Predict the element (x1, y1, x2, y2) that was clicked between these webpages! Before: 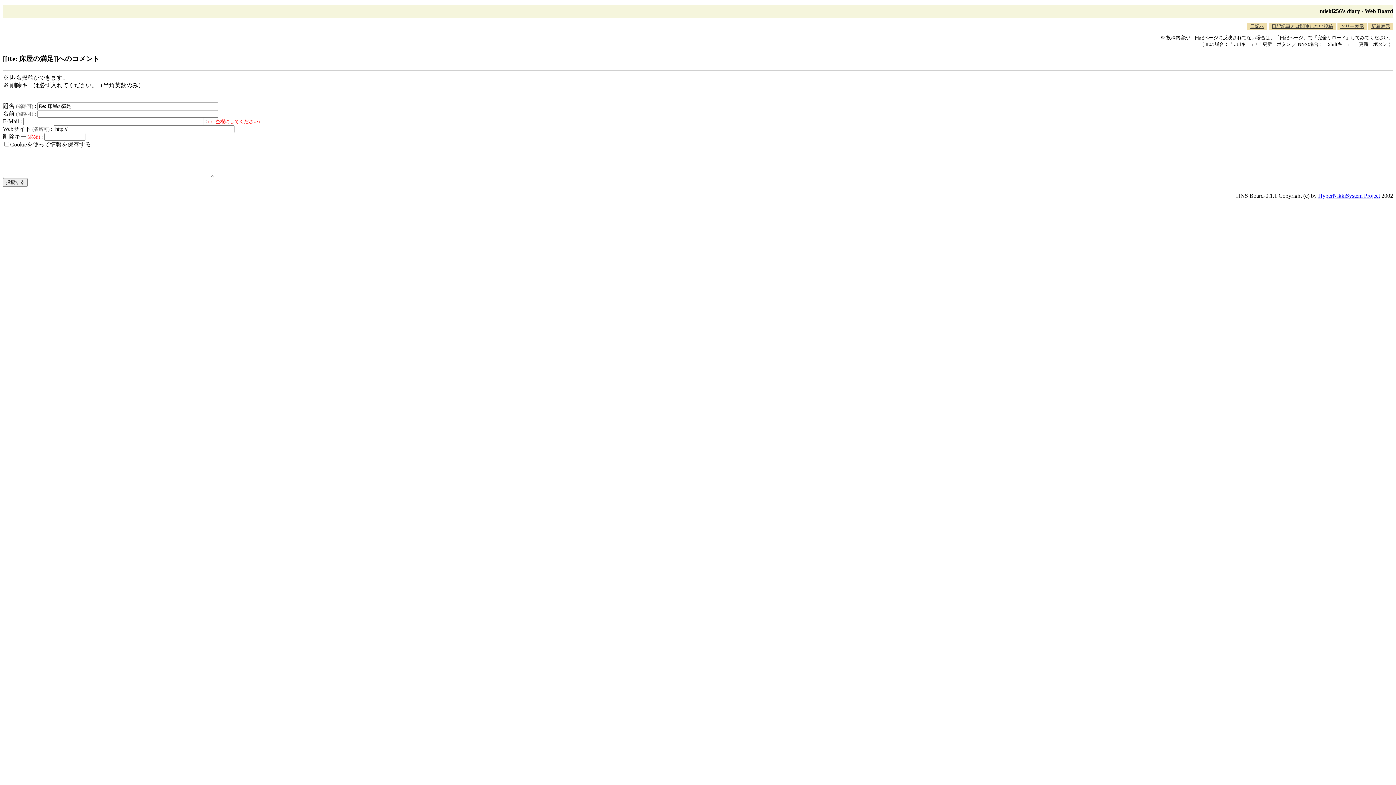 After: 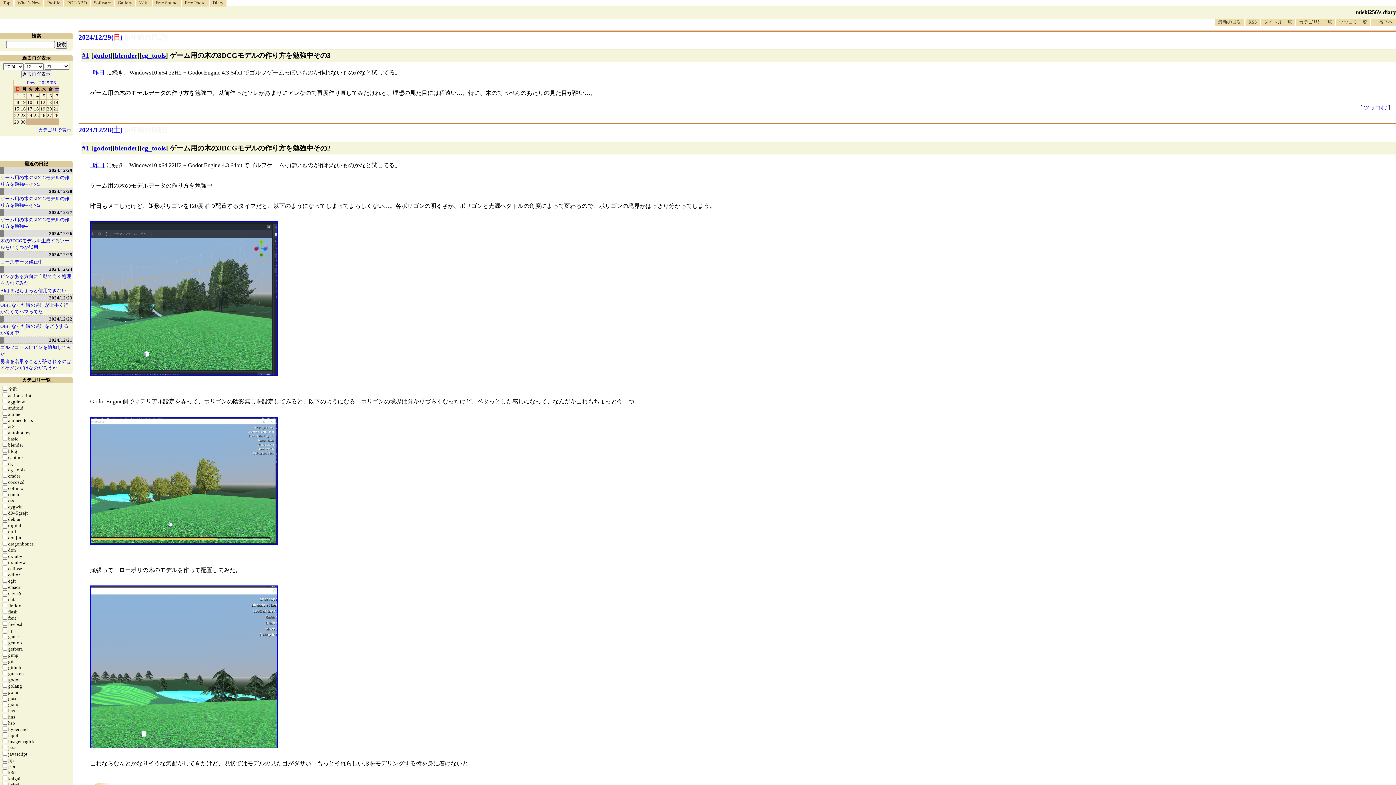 Action: label: 日記へ bbox: (1247, 22, 1267, 30)